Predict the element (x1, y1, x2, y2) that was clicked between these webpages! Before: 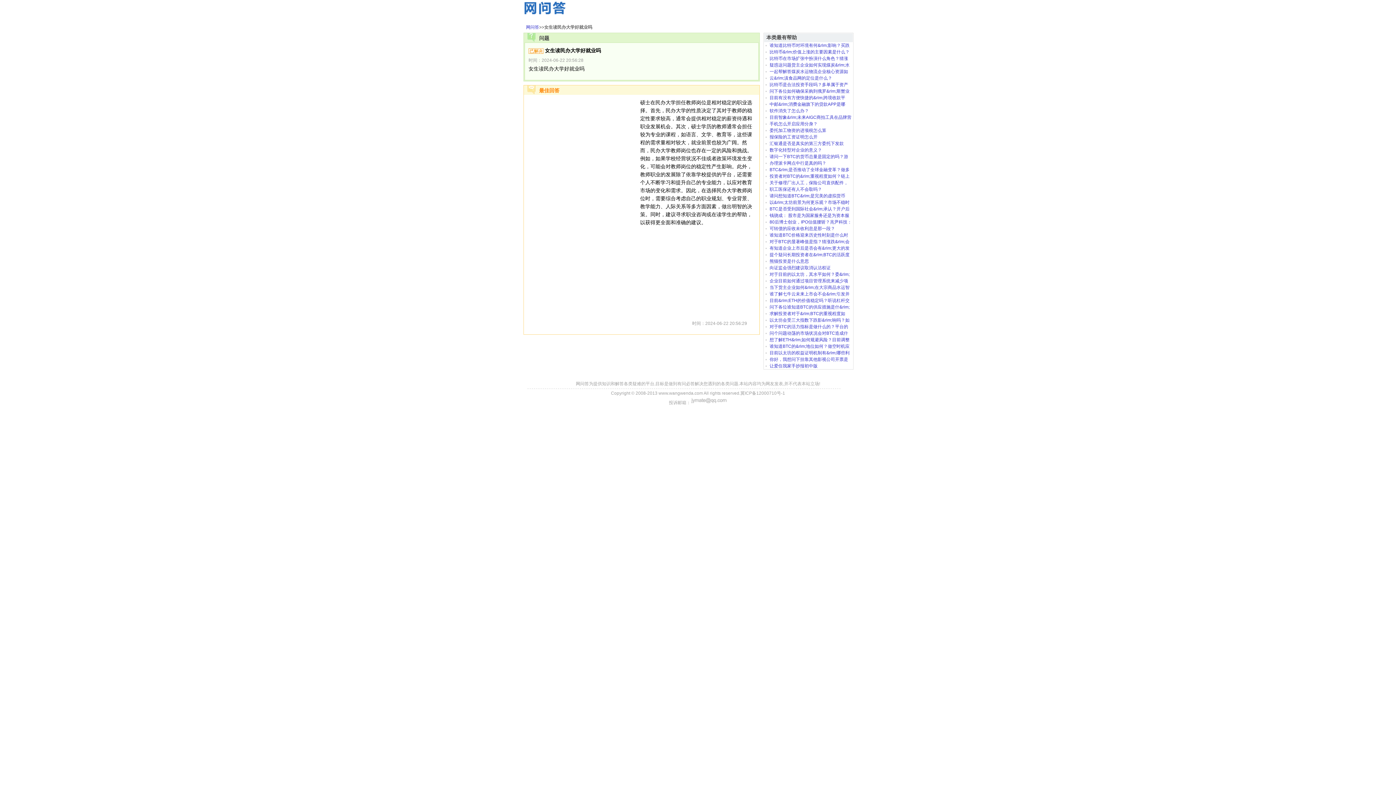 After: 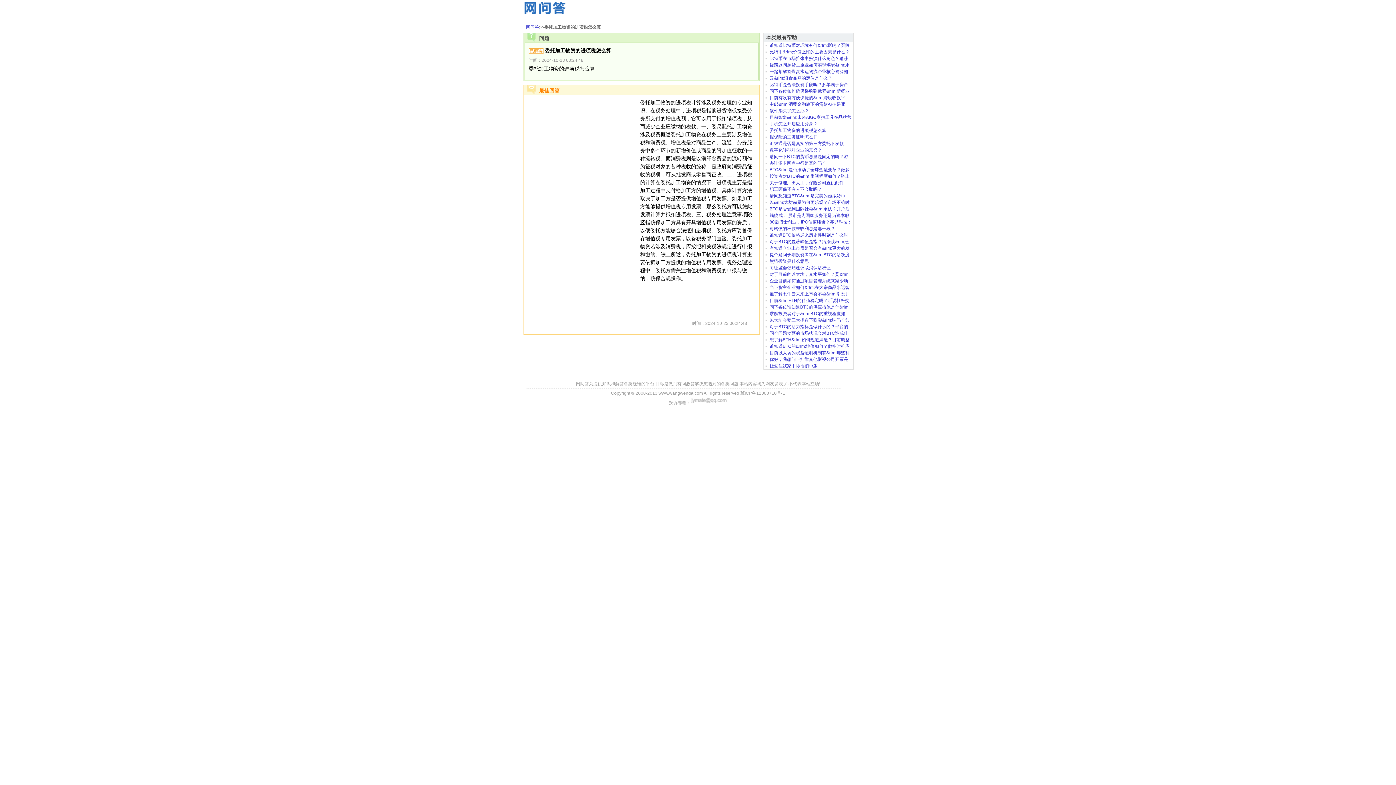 Action: bbox: (769, 128, 826, 133) label: 委托加工物资的进项税怎么算